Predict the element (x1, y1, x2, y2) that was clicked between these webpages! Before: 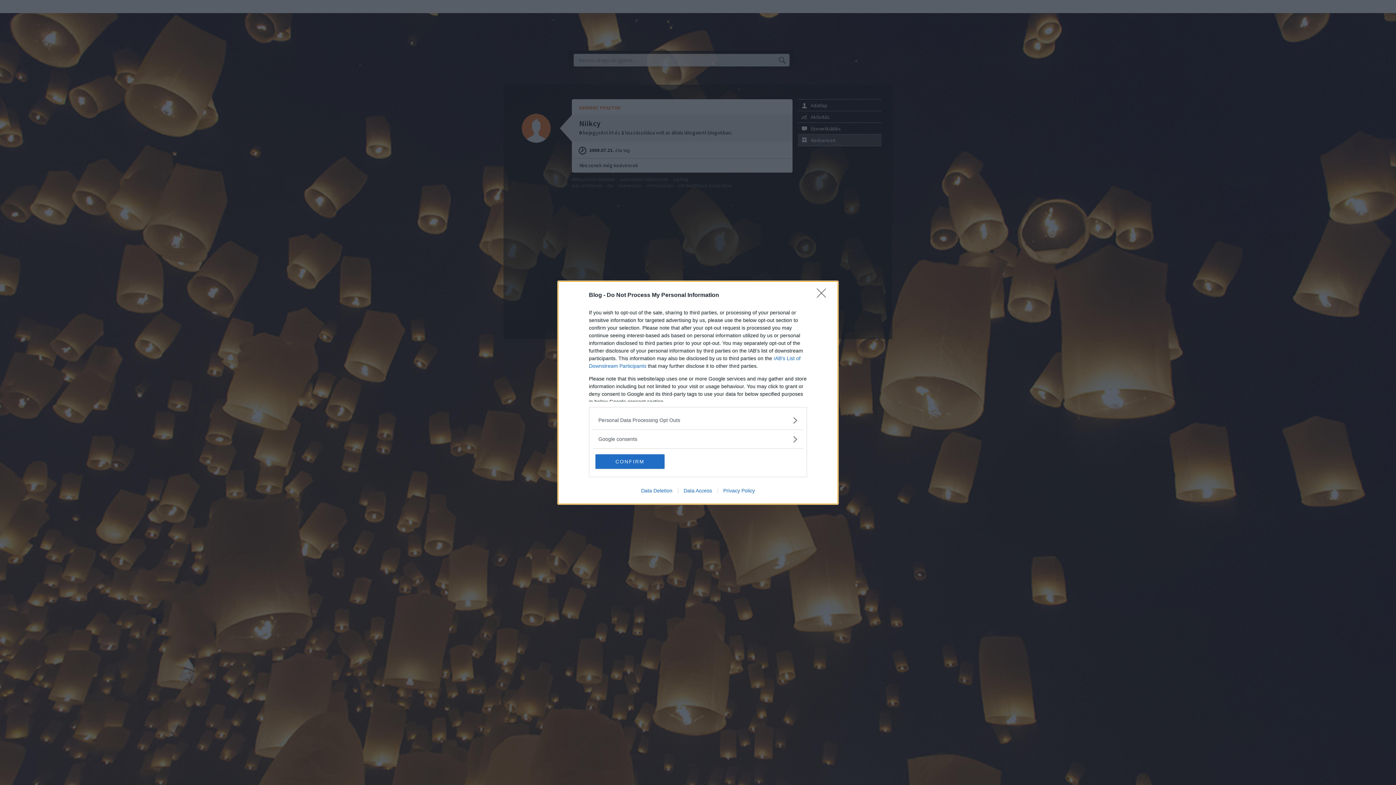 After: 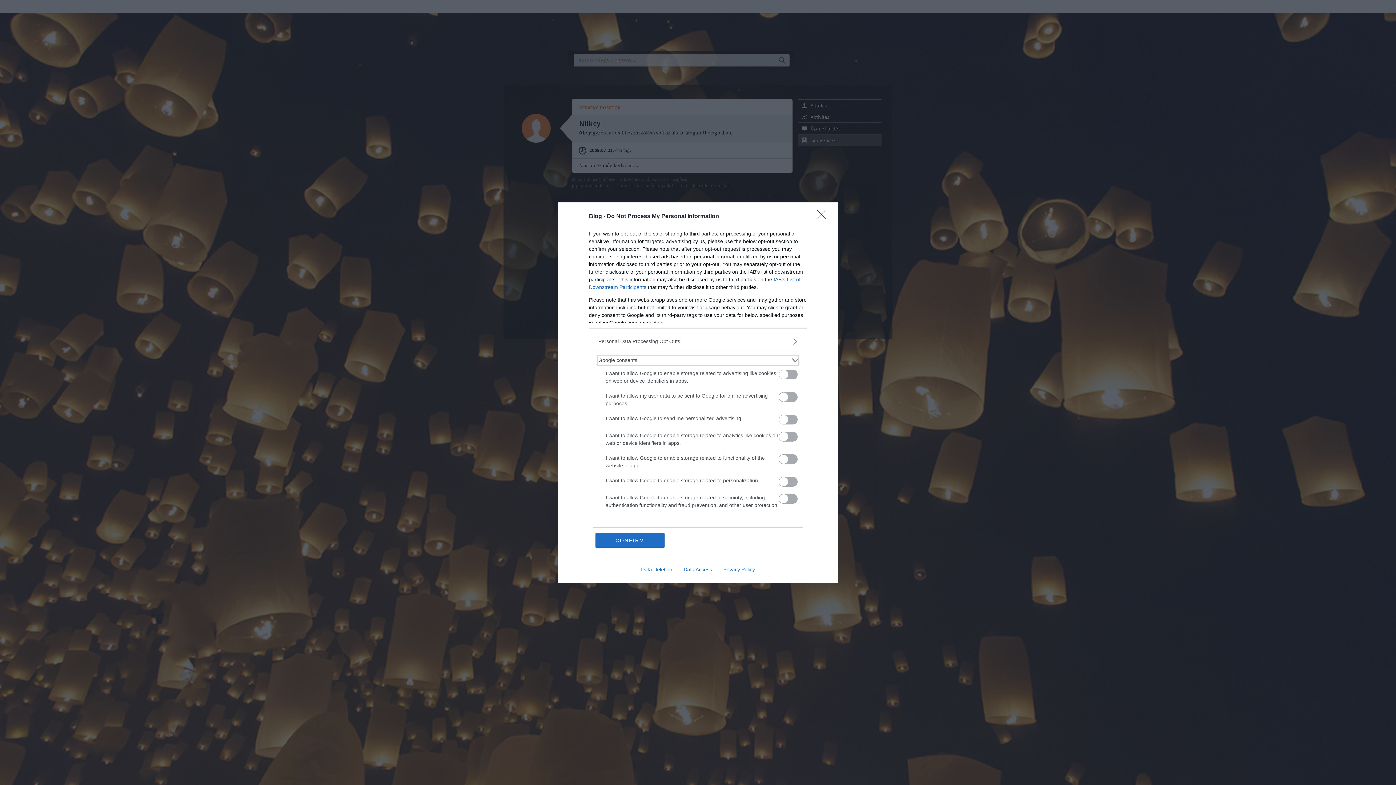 Action: bbox: (598, 435, 797, 443) label: Google consents